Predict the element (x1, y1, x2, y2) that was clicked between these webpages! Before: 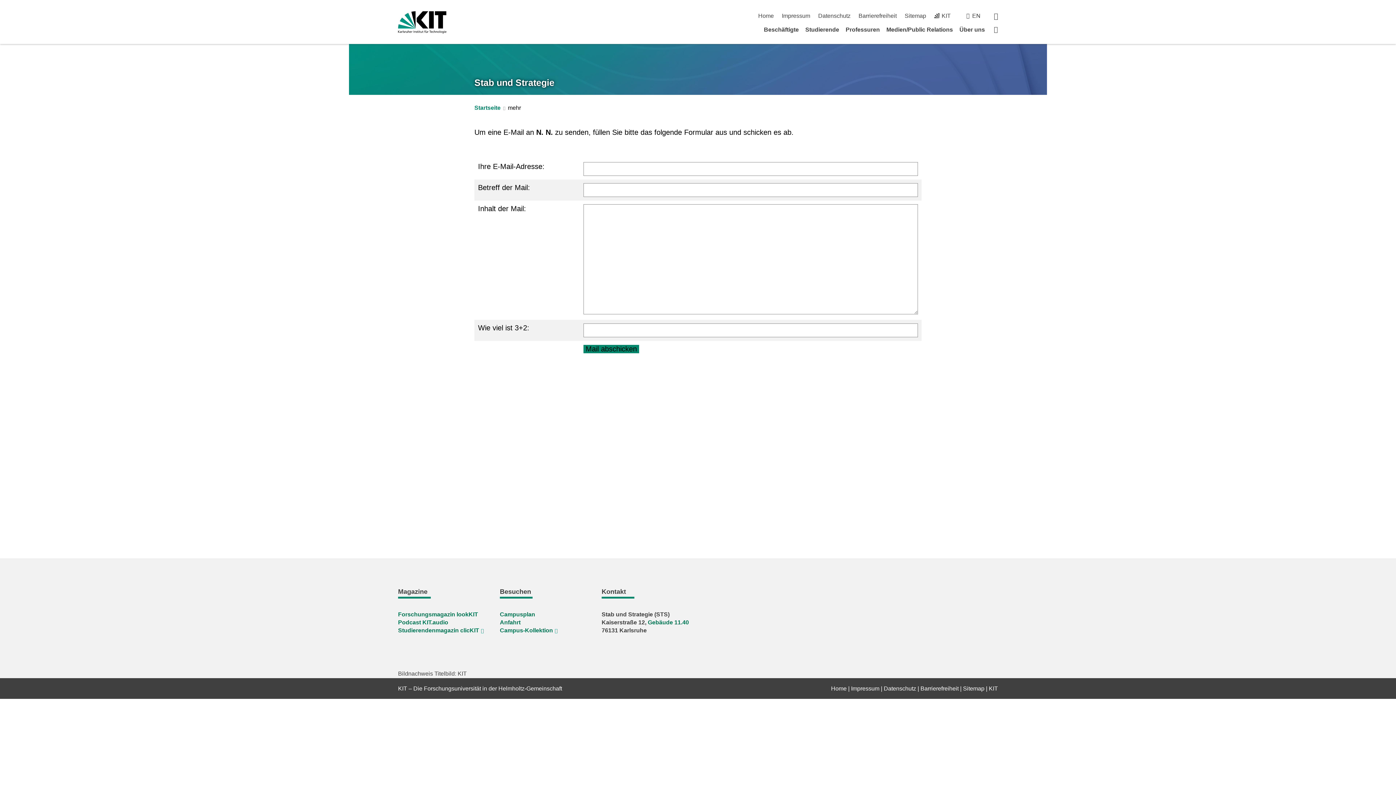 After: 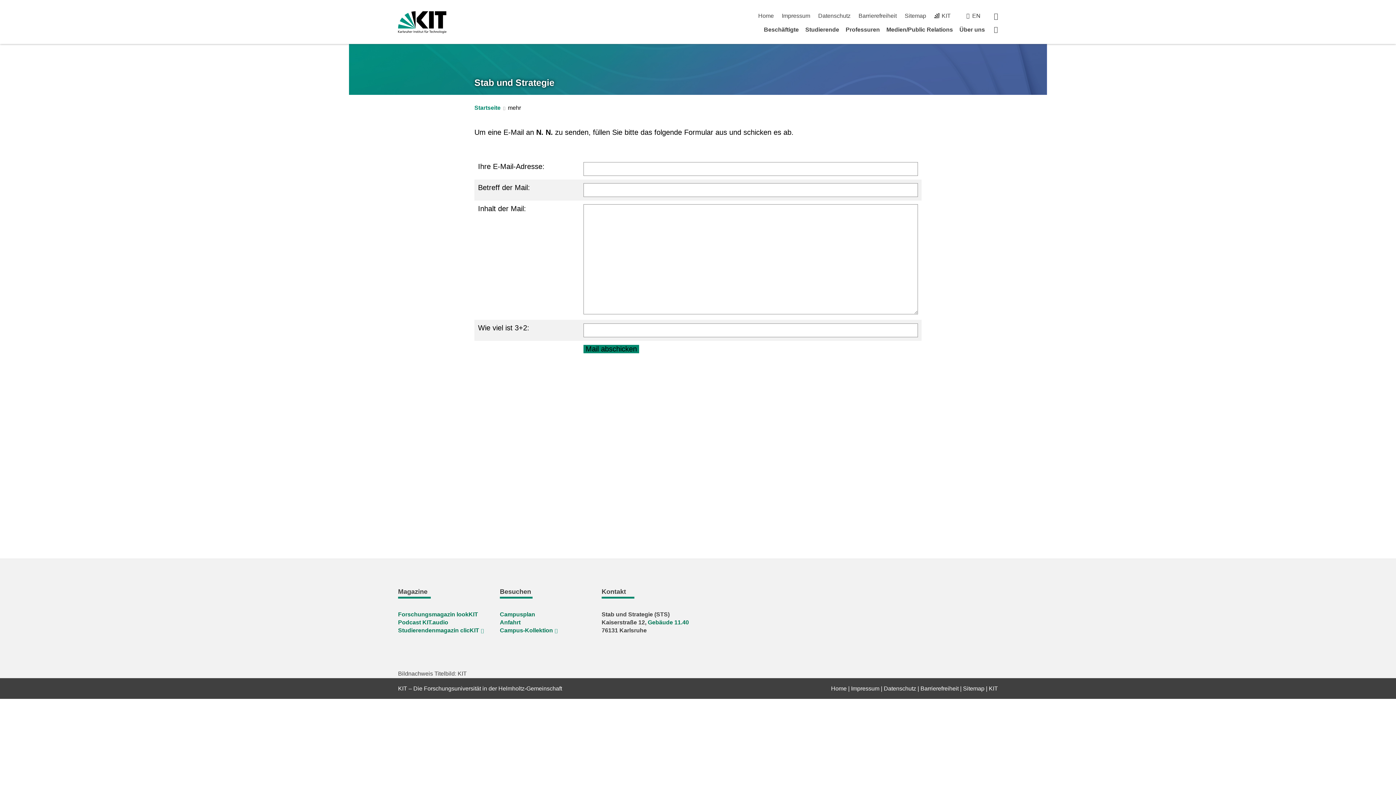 Action: bbox: (499, 627, 557, 633) label: Campus-Kollektion